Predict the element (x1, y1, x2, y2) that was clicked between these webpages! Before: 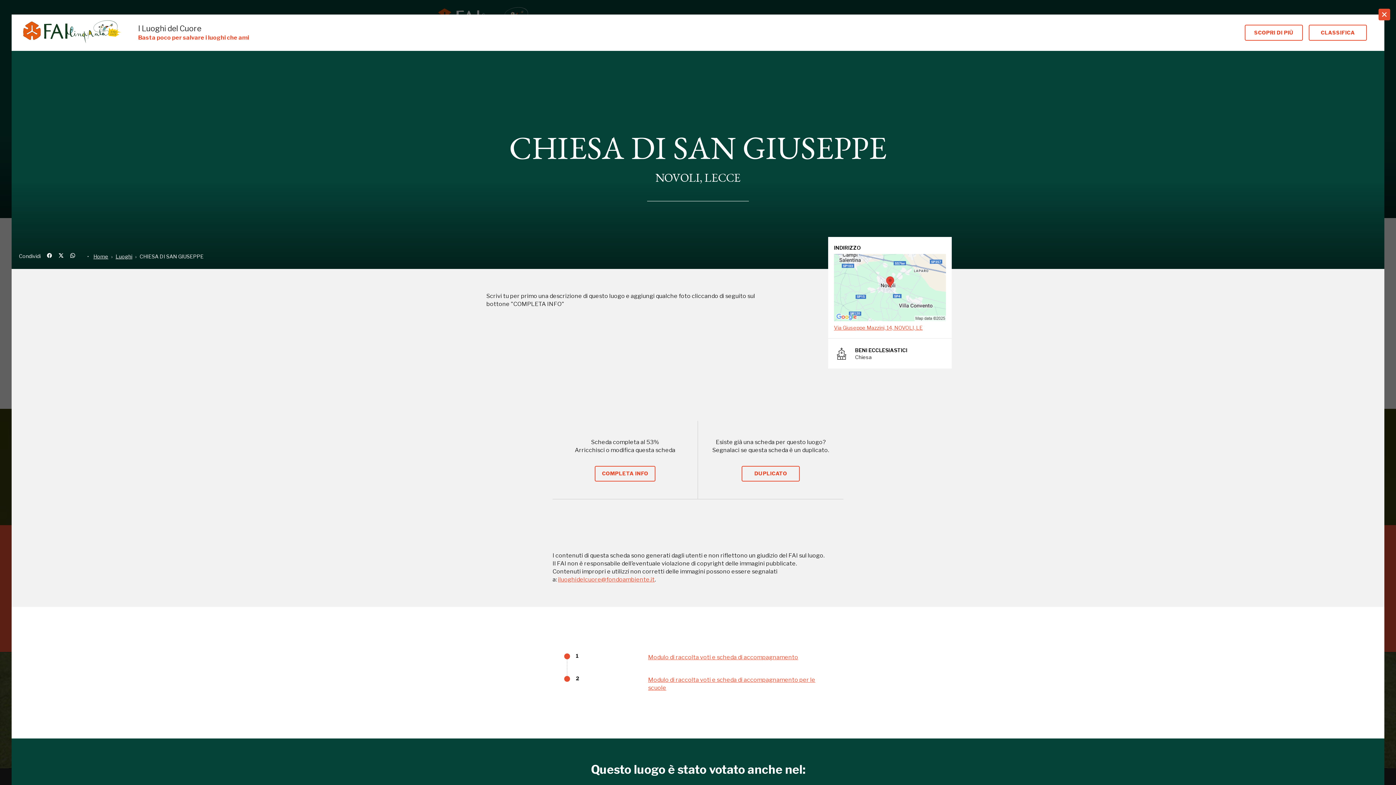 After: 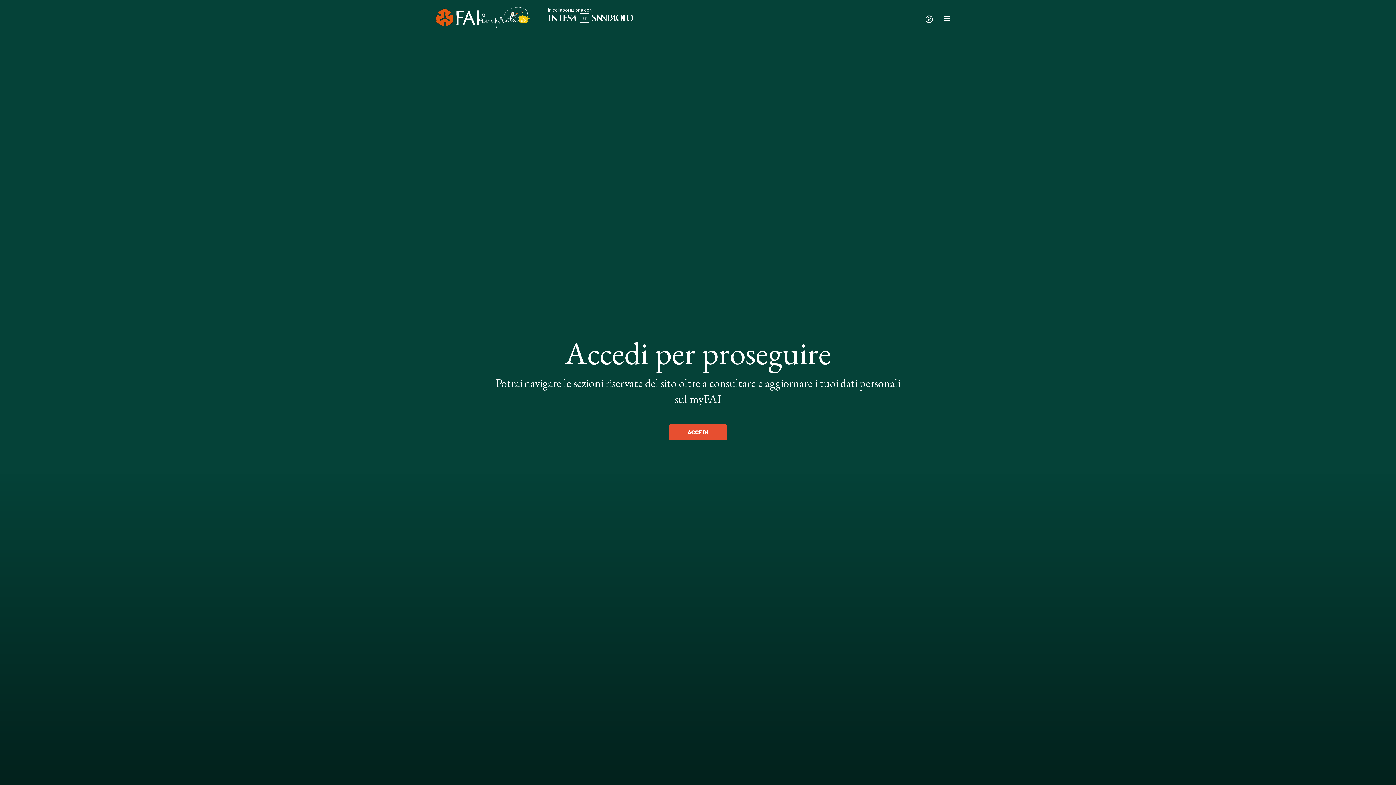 Action: bbox: (595, 466, 655, 481) label: COMPLETA INFO